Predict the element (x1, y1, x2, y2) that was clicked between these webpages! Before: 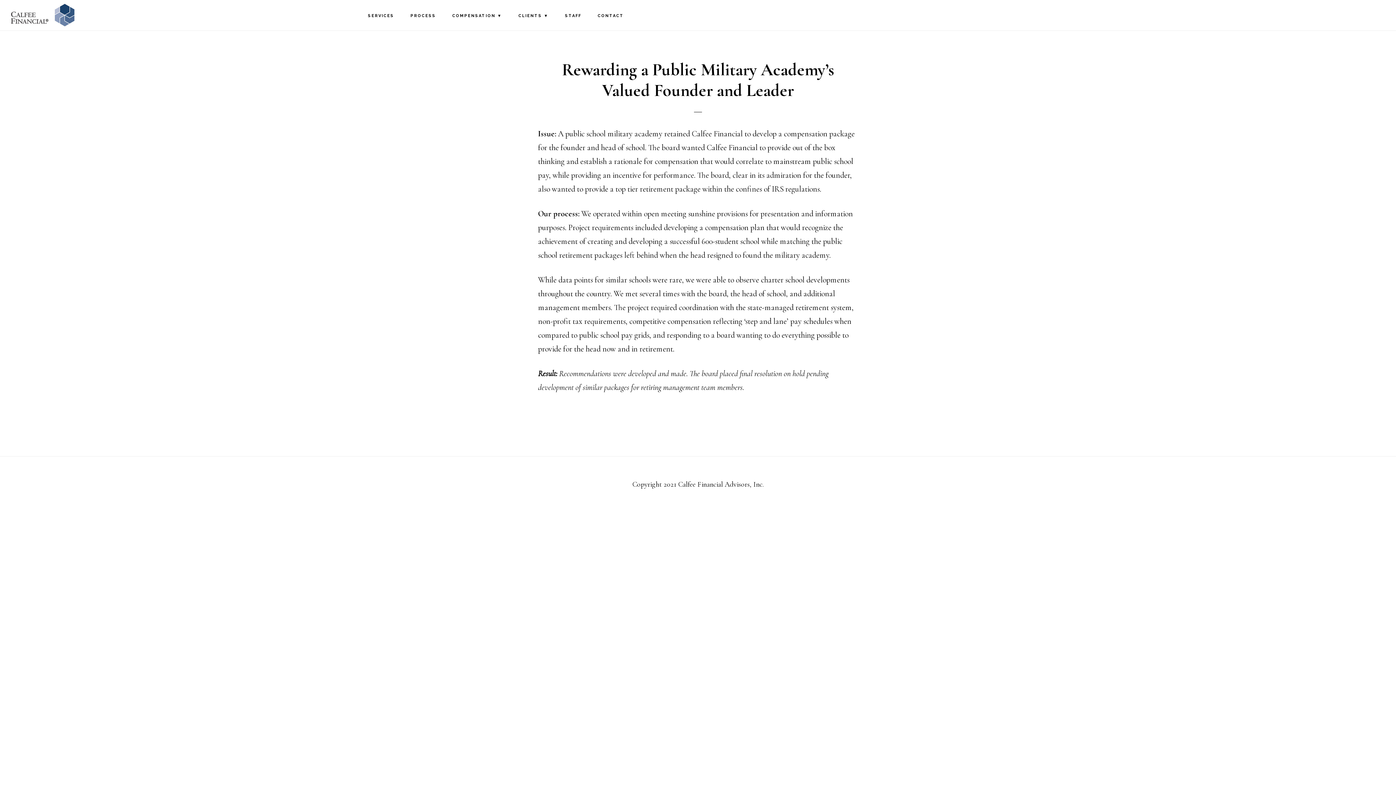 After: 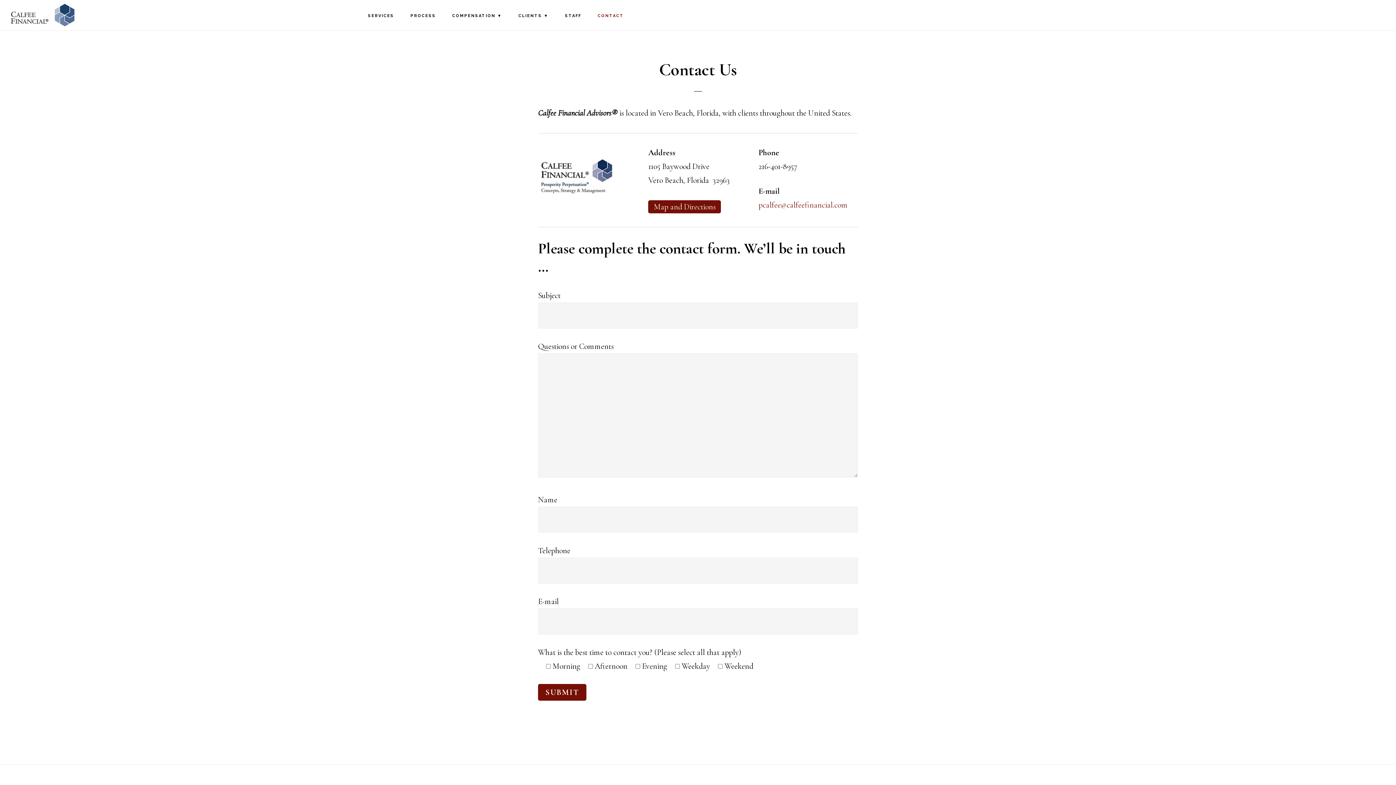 Action: label: CONTACT bbox: (590, 2, 631, 28)